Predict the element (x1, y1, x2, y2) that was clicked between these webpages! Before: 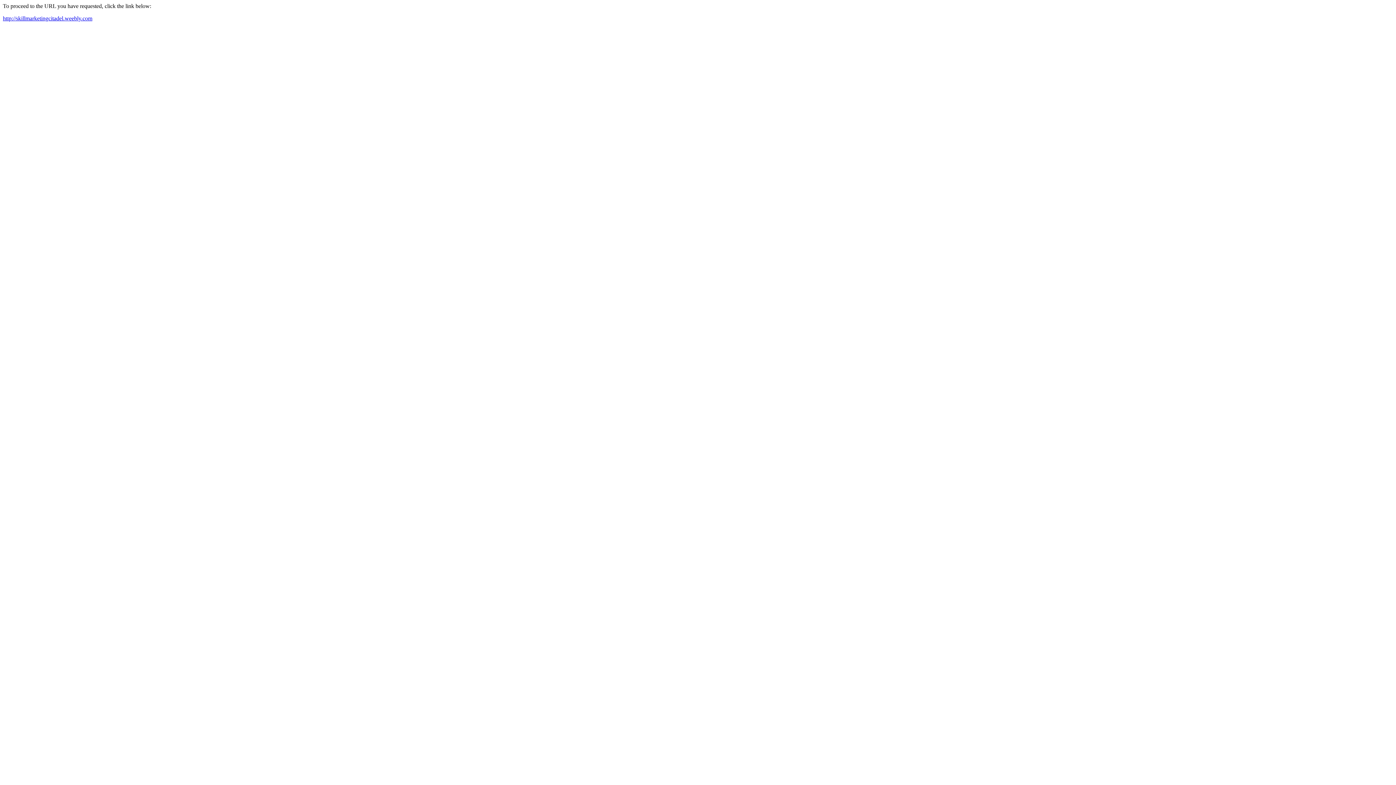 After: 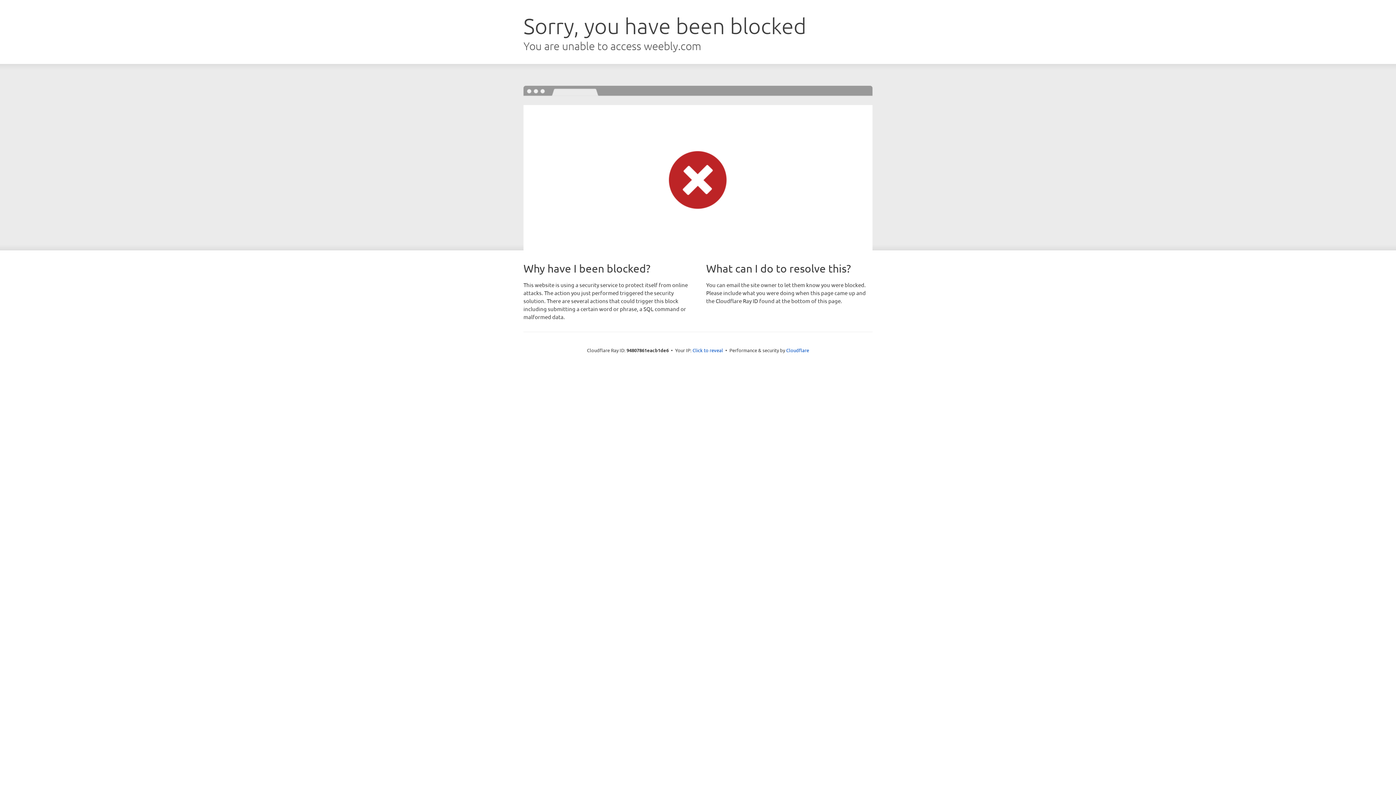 Action: label: http://skillmarketingcitadel.weebly.com bbox: (2, 15, 92, 21)